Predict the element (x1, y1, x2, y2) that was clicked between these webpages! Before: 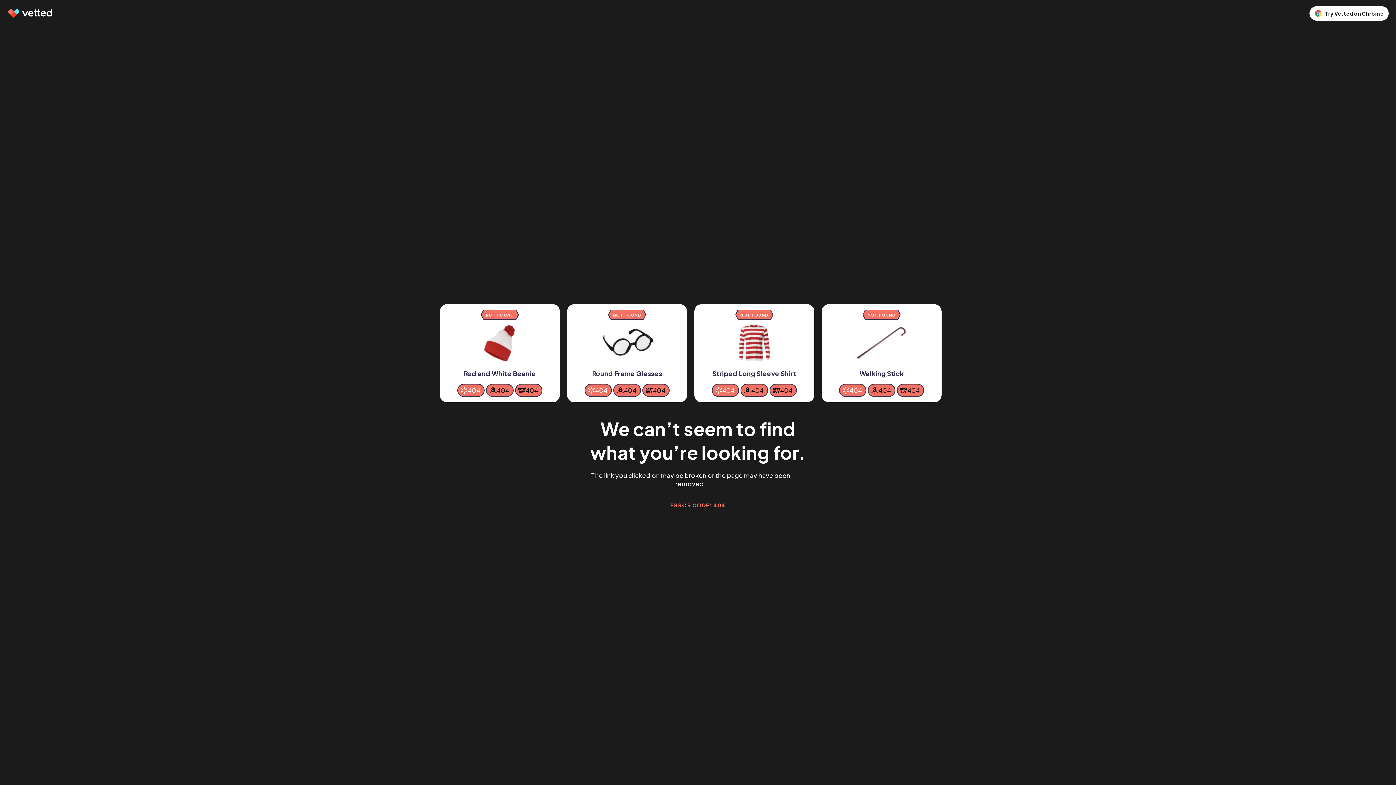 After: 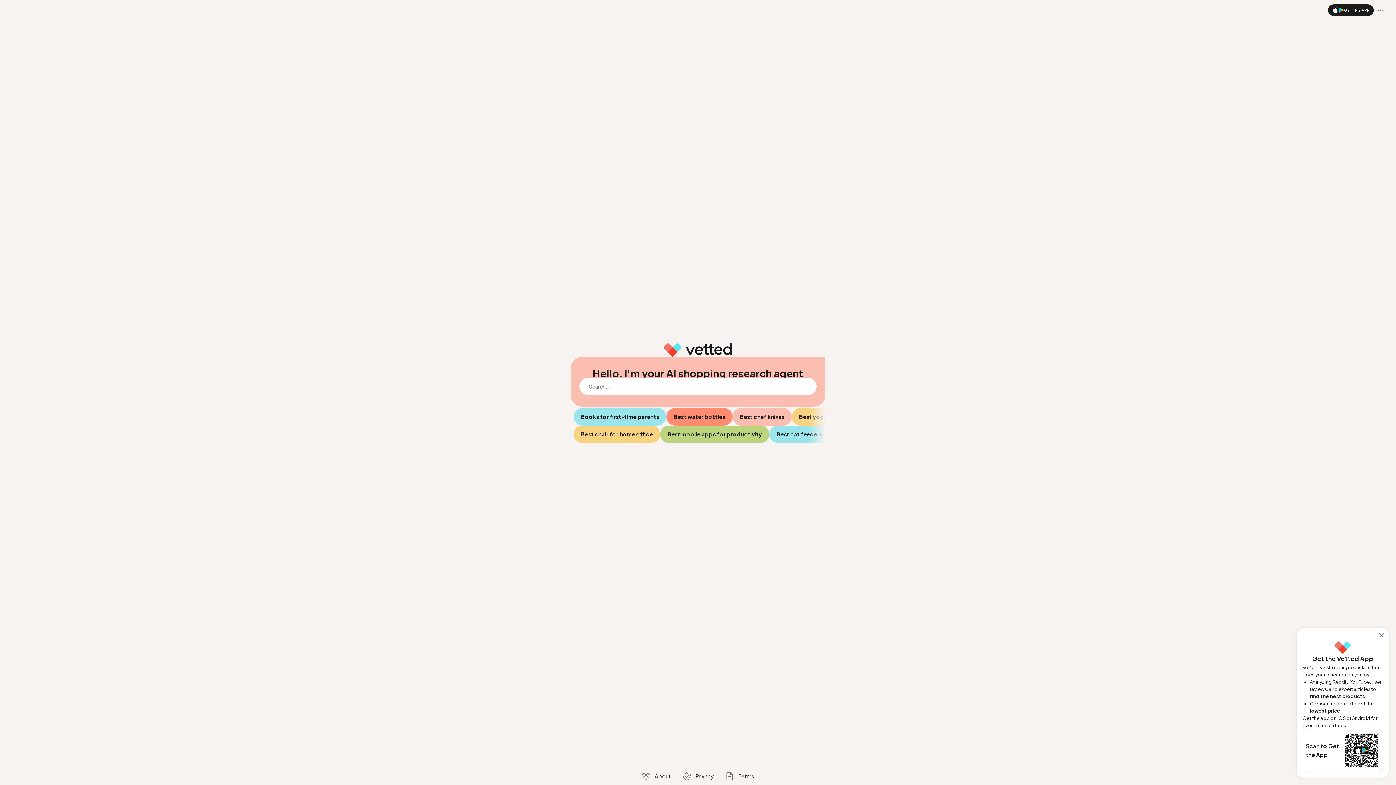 Action: bbox: (7, 9, 53, 17)